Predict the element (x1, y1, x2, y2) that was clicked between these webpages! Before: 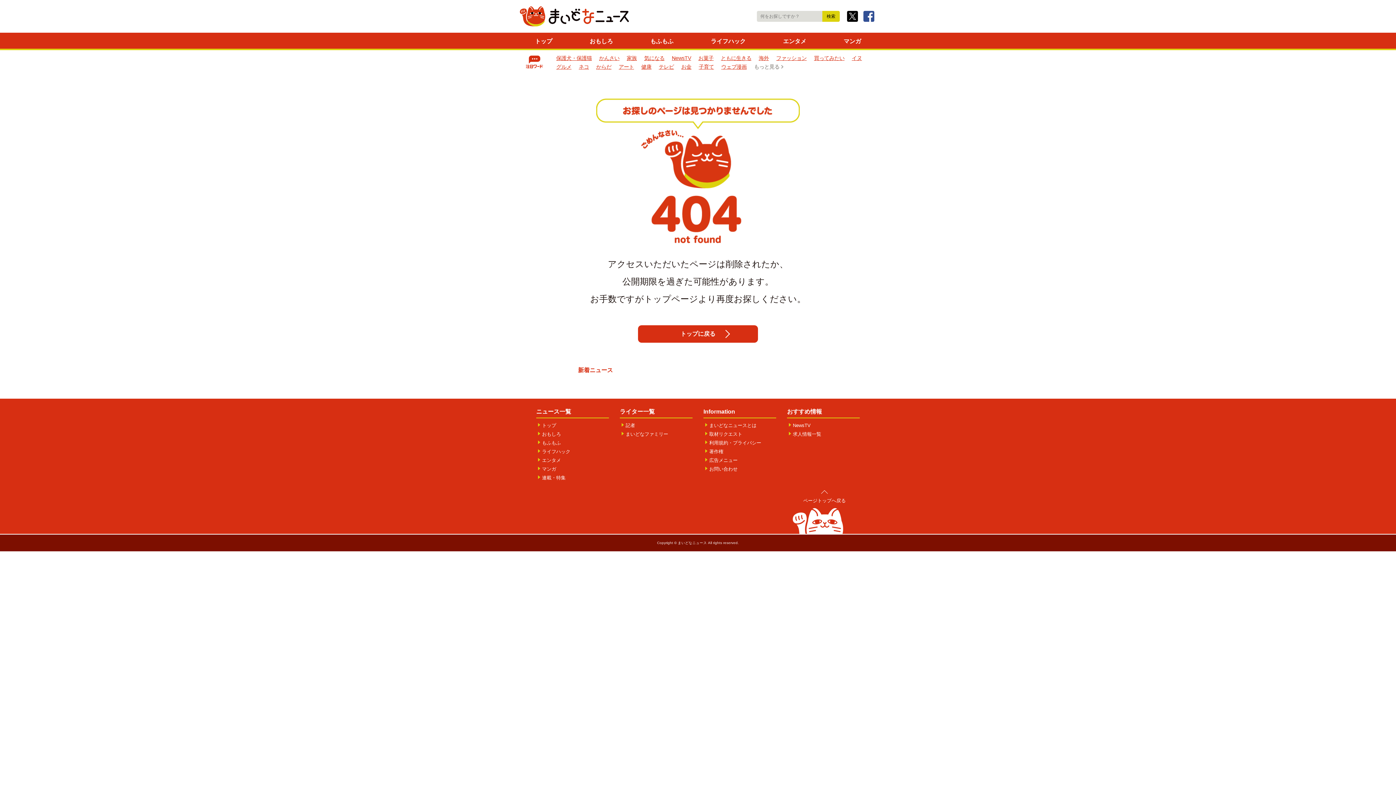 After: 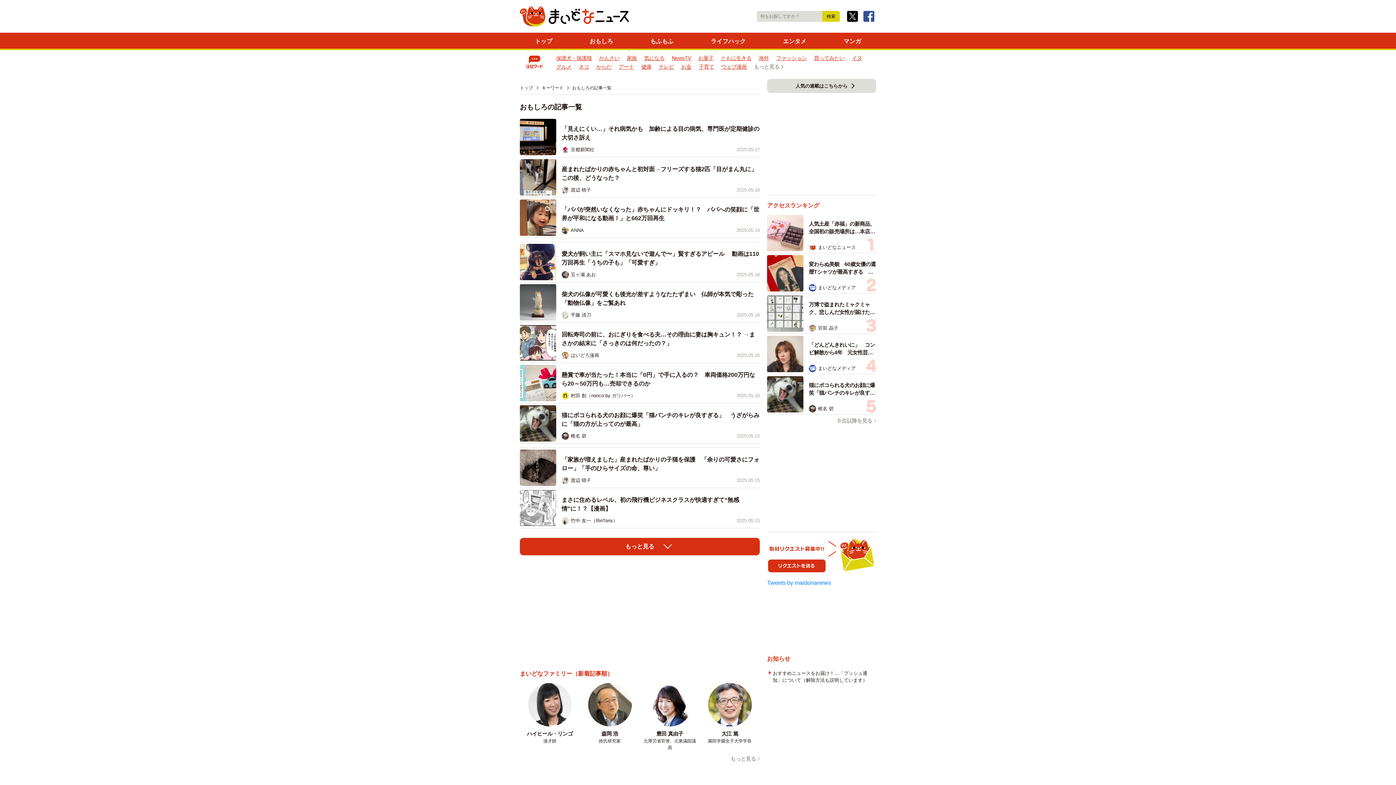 Action: label: おもしろ bbox: (542, 431, 561, 437)